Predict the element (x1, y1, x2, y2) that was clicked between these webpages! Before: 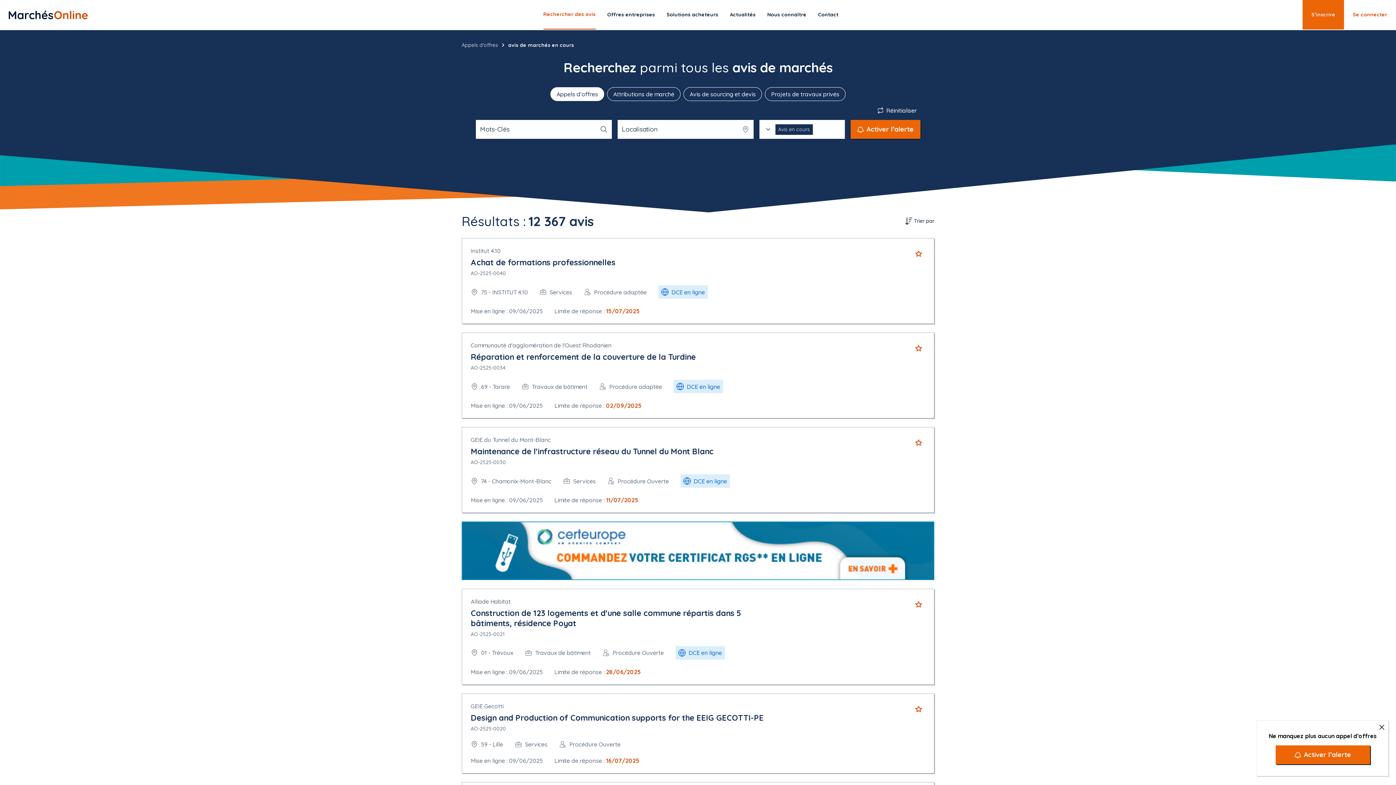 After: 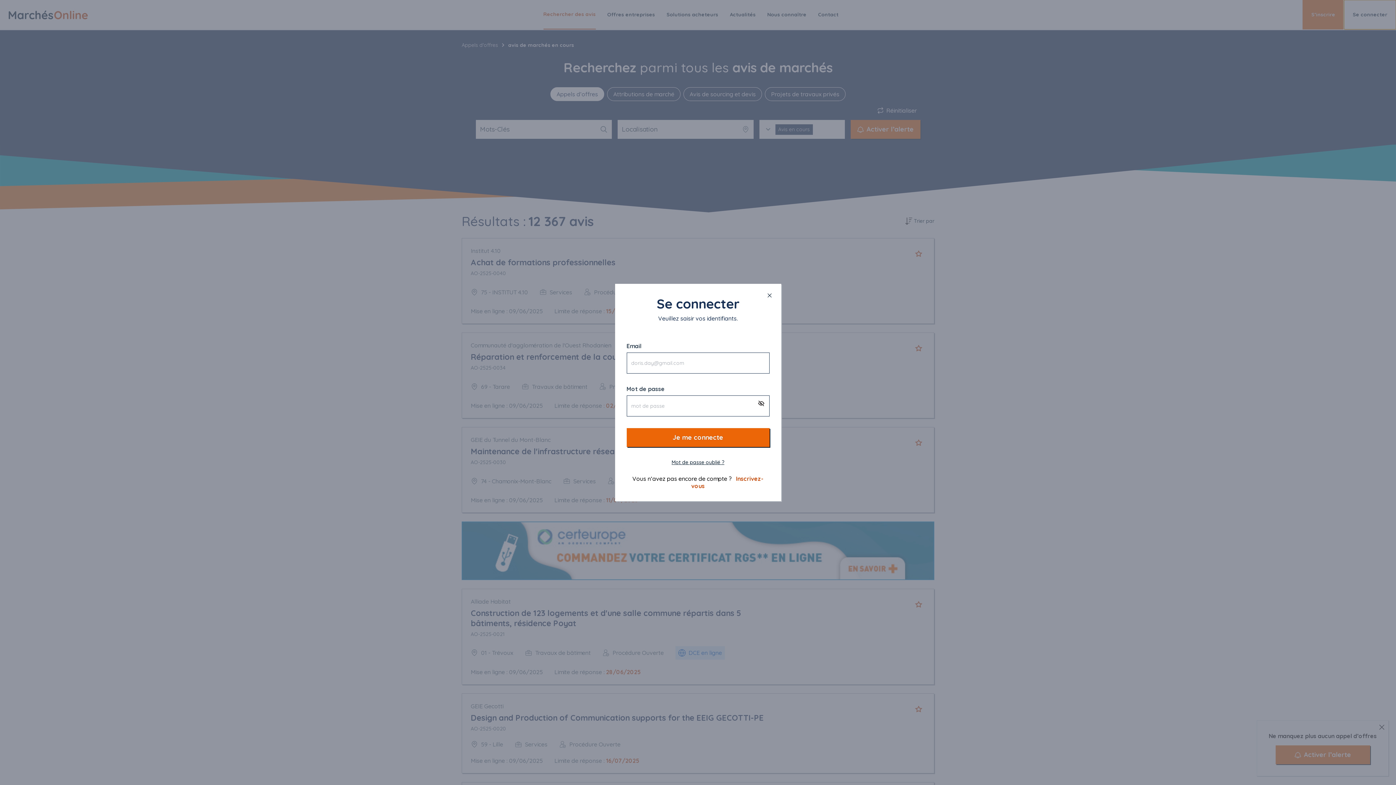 Action: bbox: (1344, 0, 1396, 29) label: Se connecter